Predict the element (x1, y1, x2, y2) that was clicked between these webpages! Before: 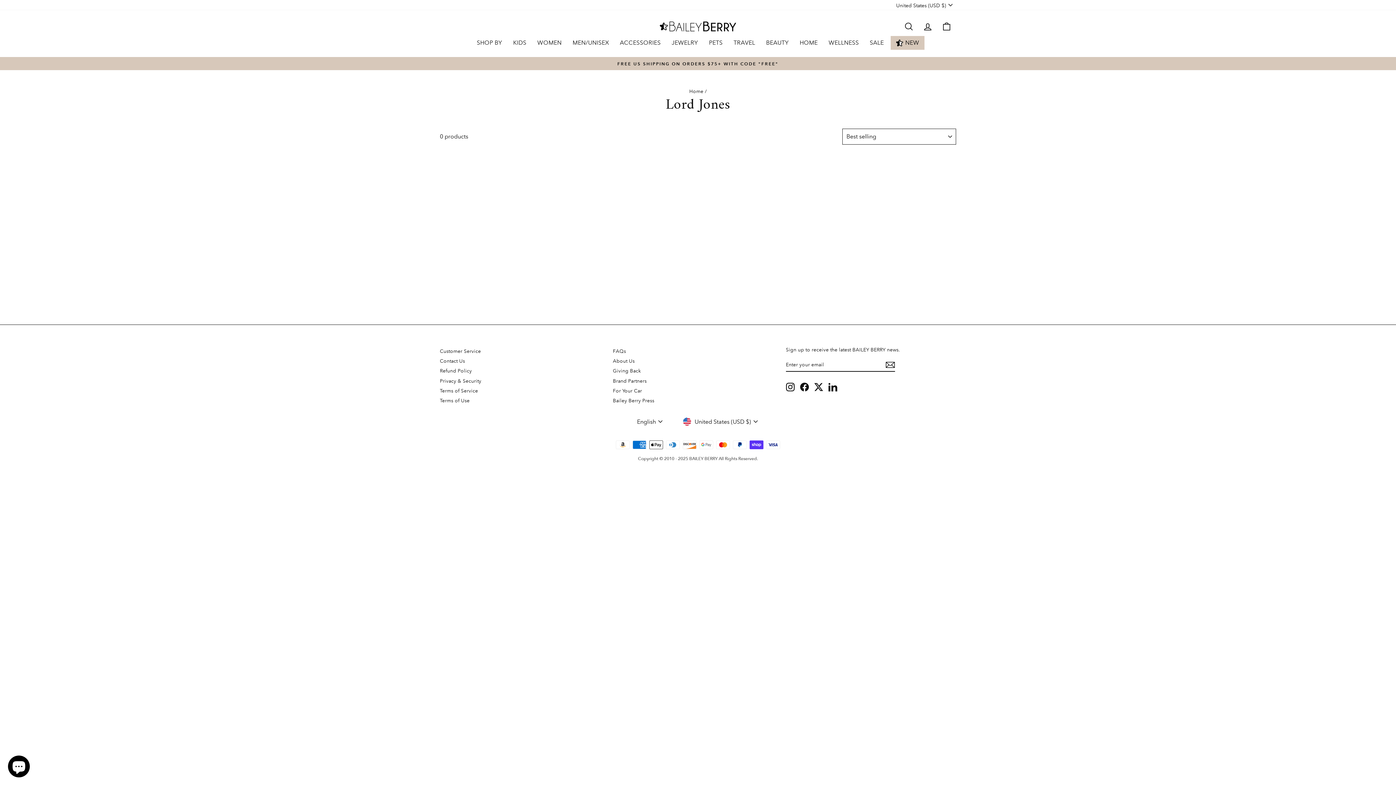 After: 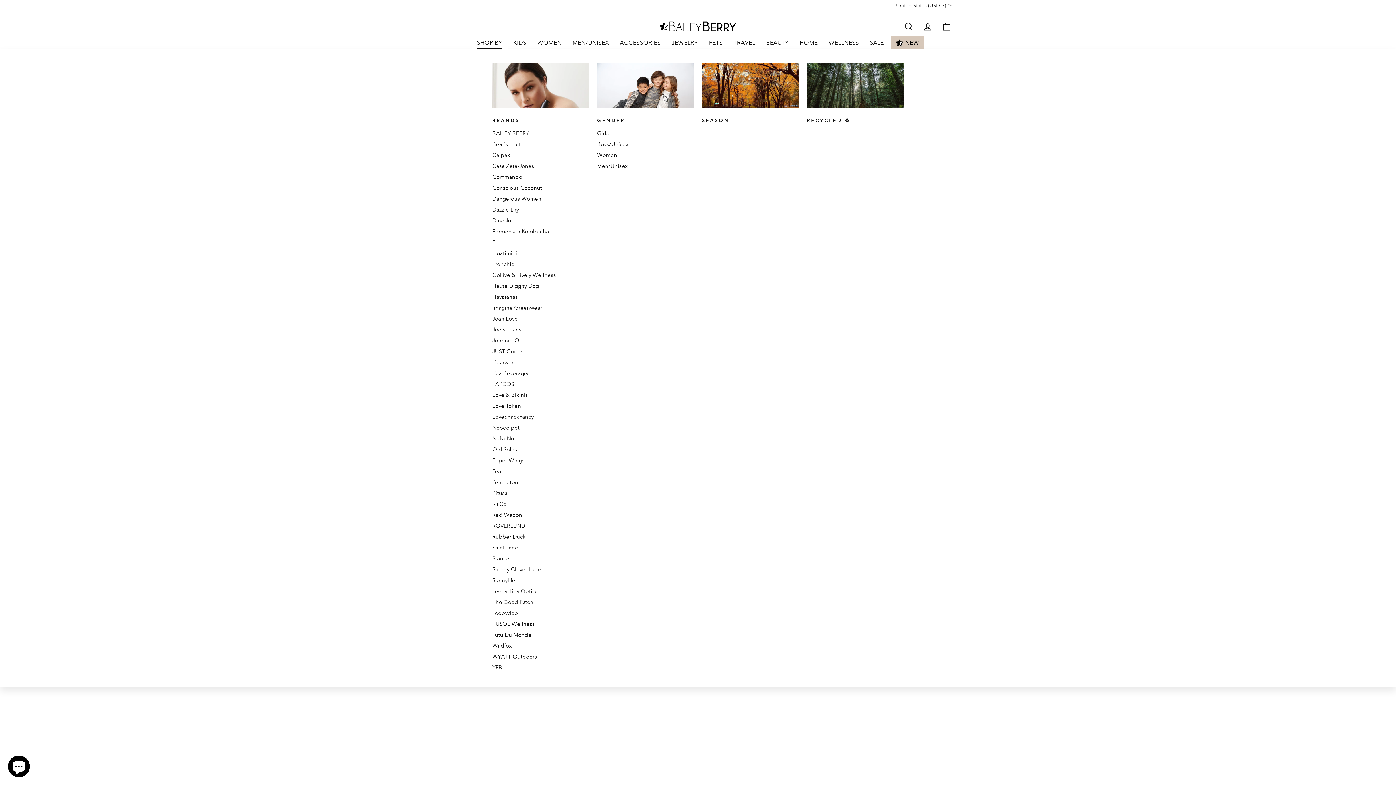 Action: label: SHOP BY bbox: (471, 36, 507, 49)